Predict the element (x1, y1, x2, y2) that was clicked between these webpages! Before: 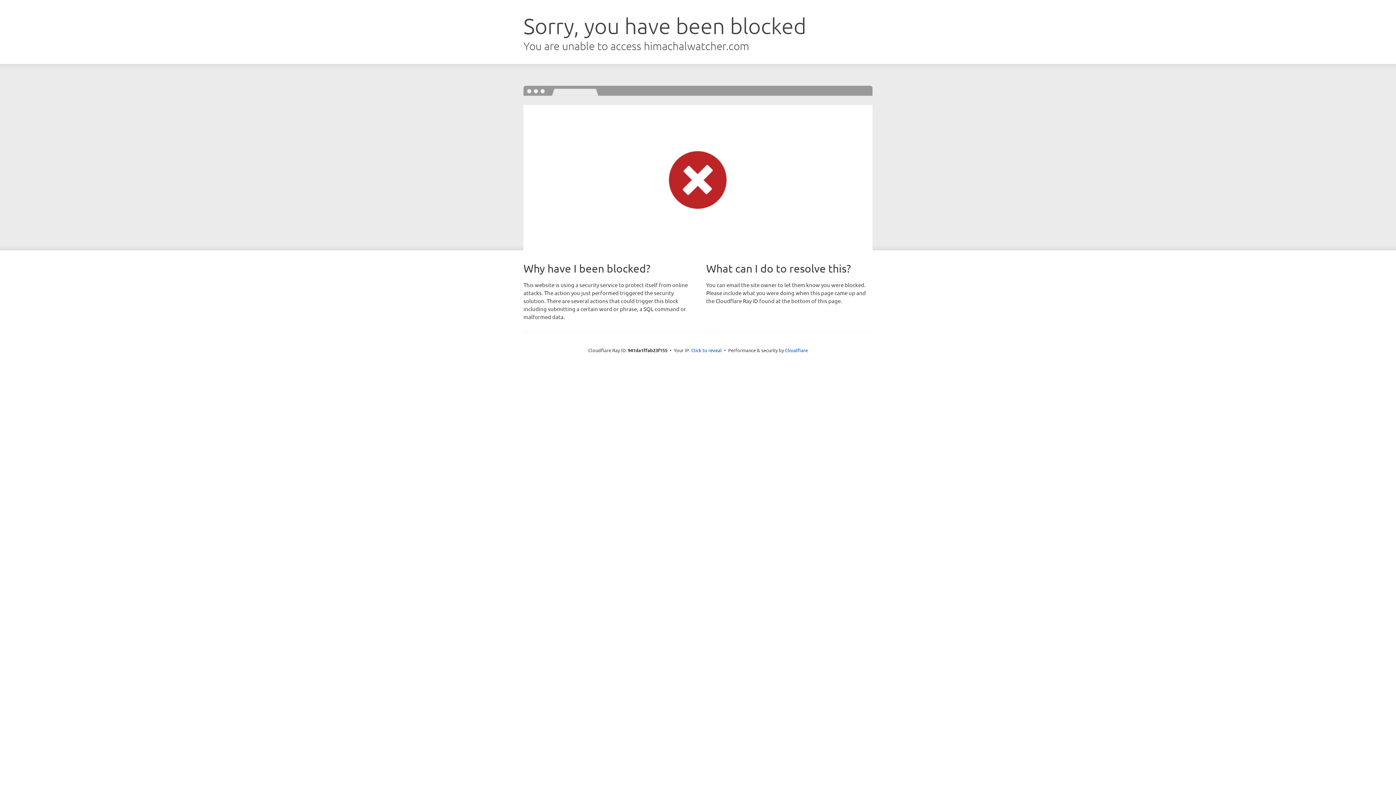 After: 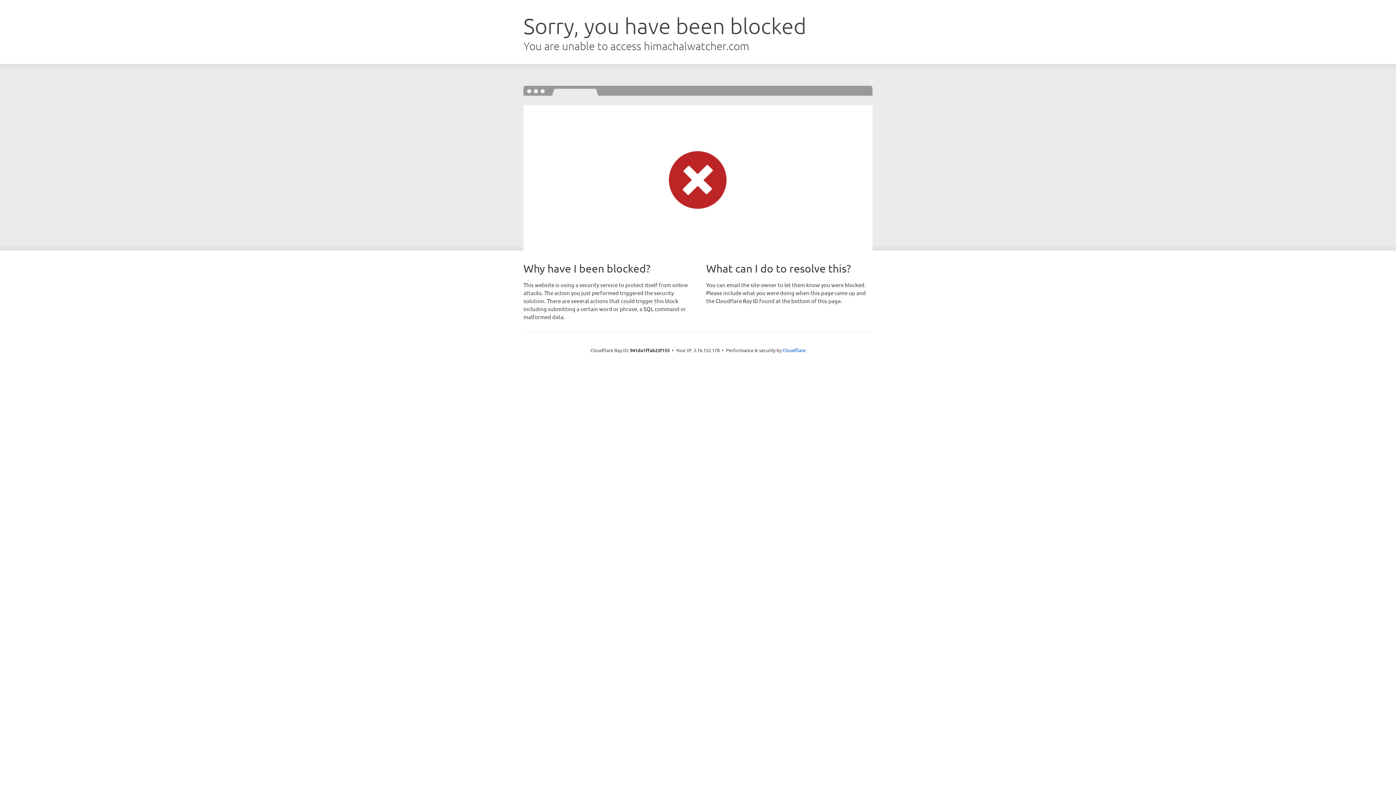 Action: label: Click to reveal bbox: (691, 346, 722, 353)